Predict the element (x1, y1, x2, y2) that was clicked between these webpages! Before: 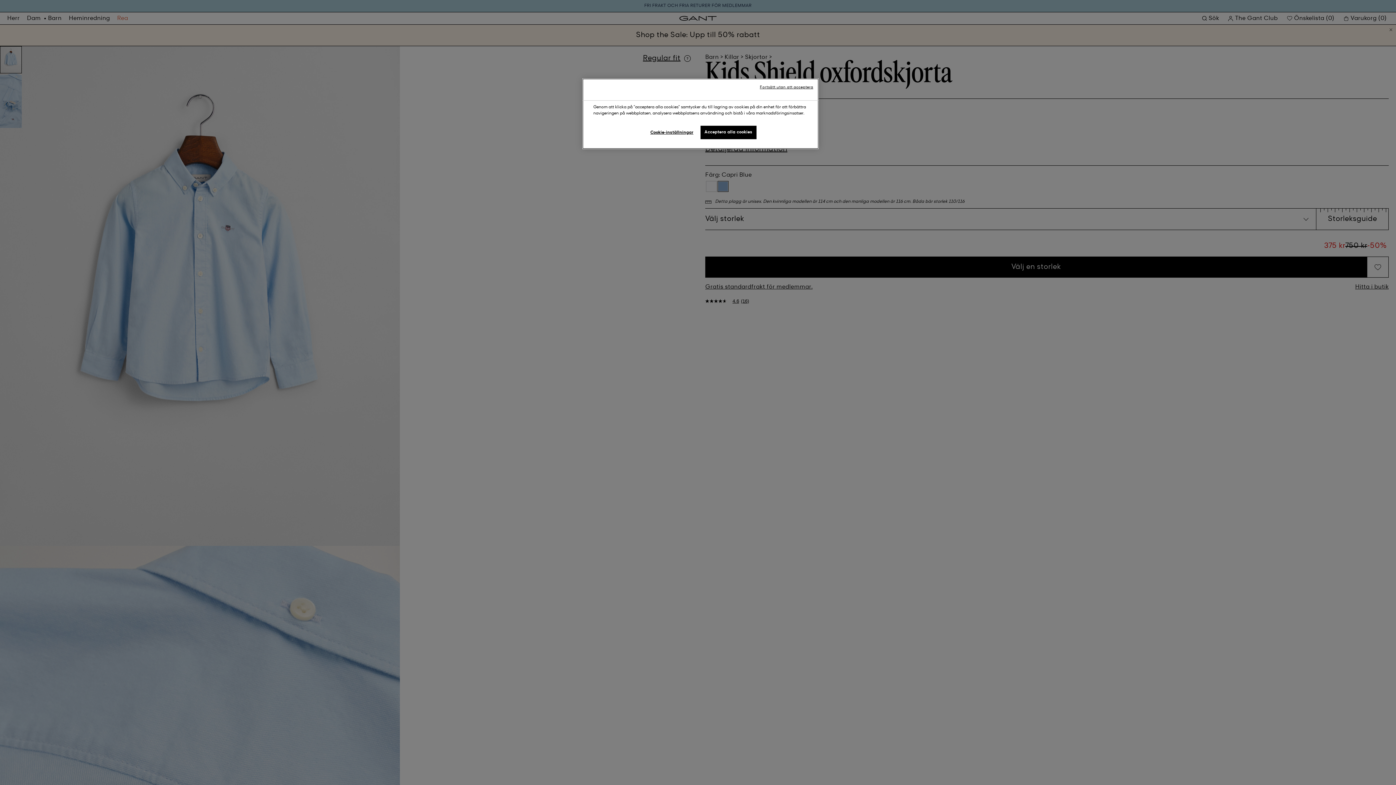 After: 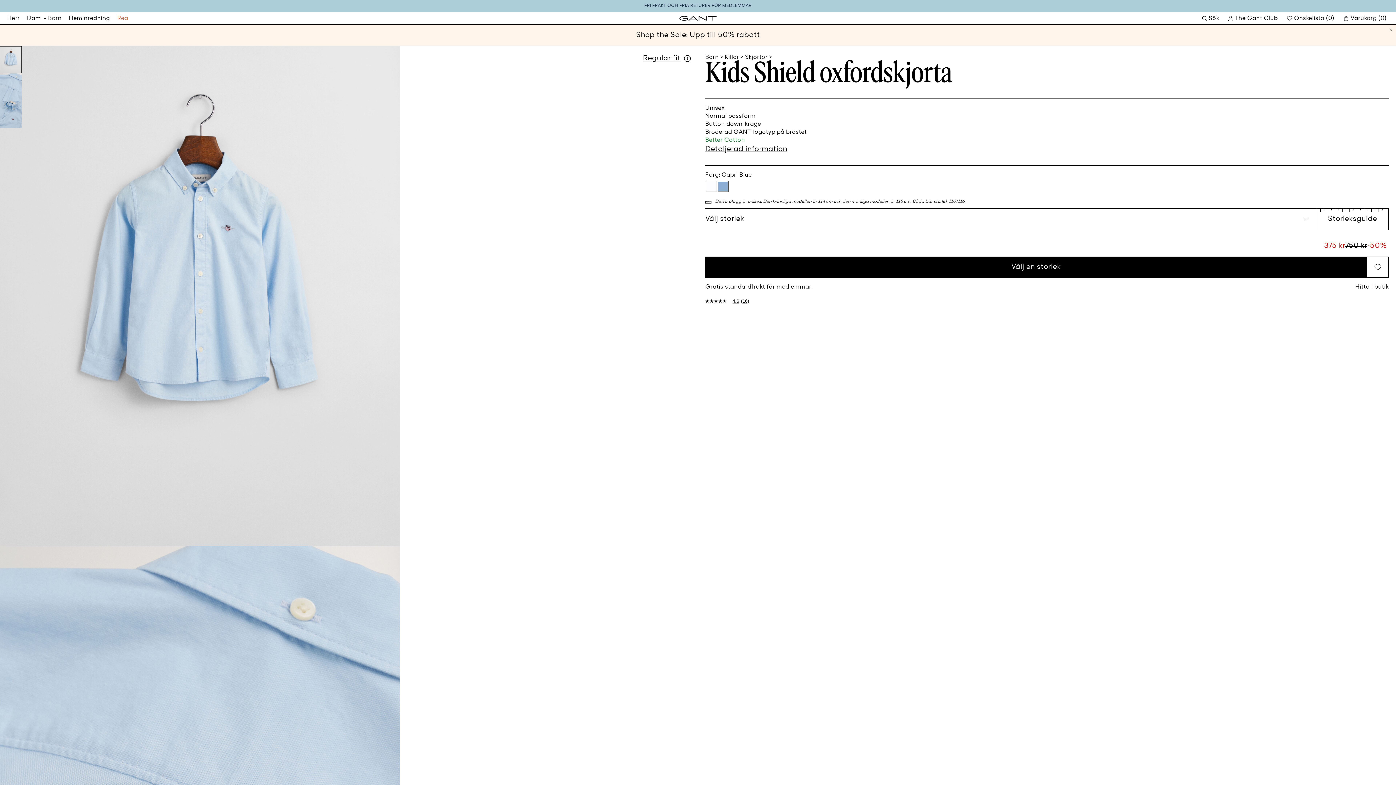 Action: bbox: (700, 125, 756, 139) label: Acceptera alla cookies